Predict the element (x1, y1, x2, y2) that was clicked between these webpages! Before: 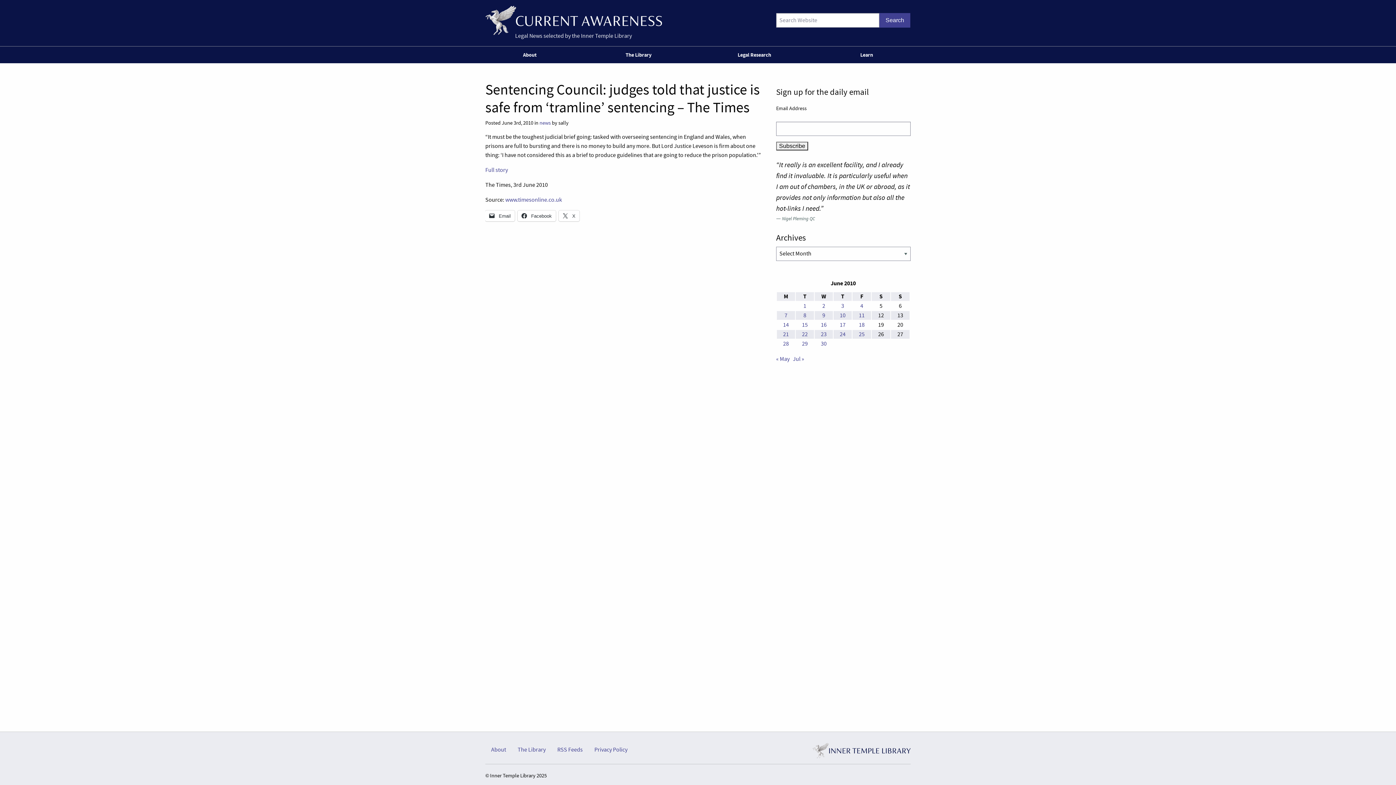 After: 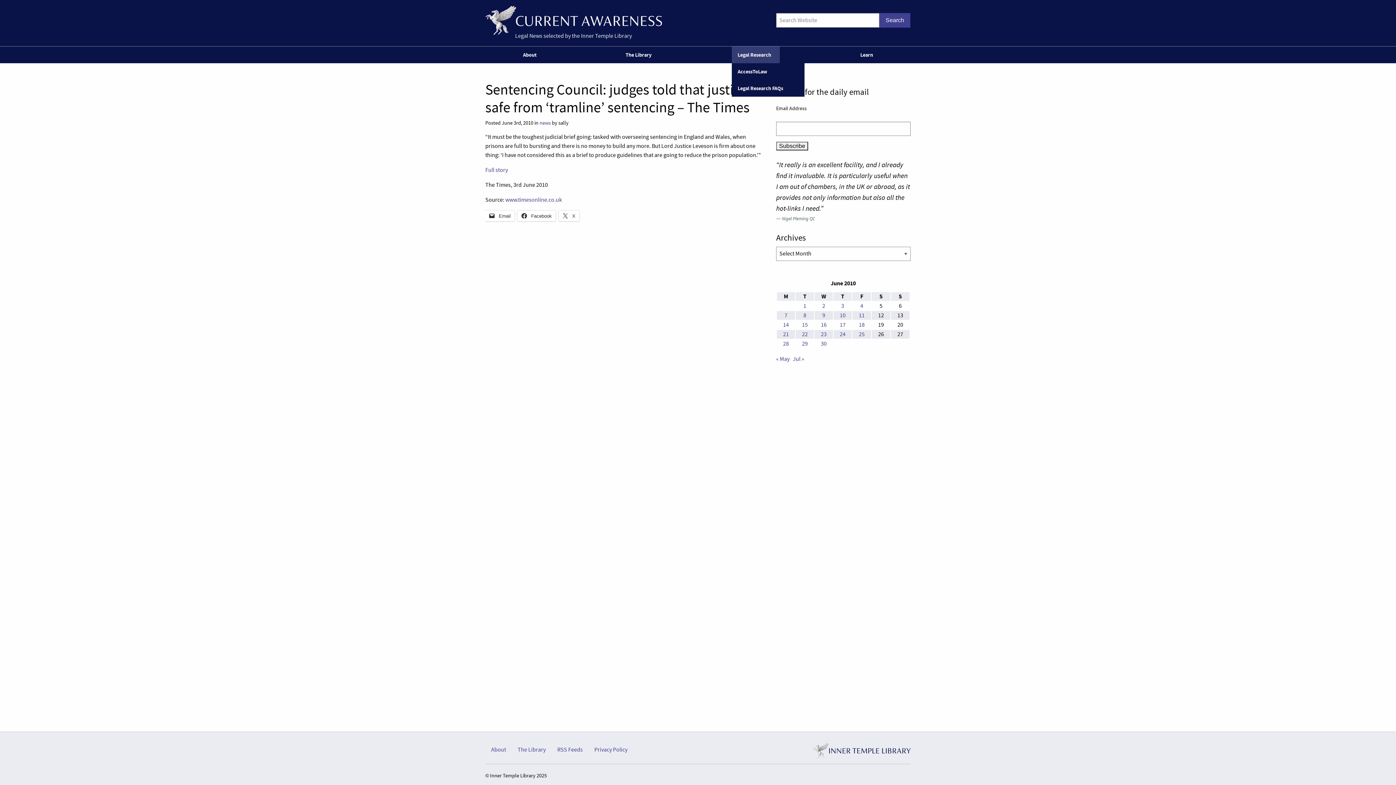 Action: bbox: (732, 46, 780, 63) label: Legal Research